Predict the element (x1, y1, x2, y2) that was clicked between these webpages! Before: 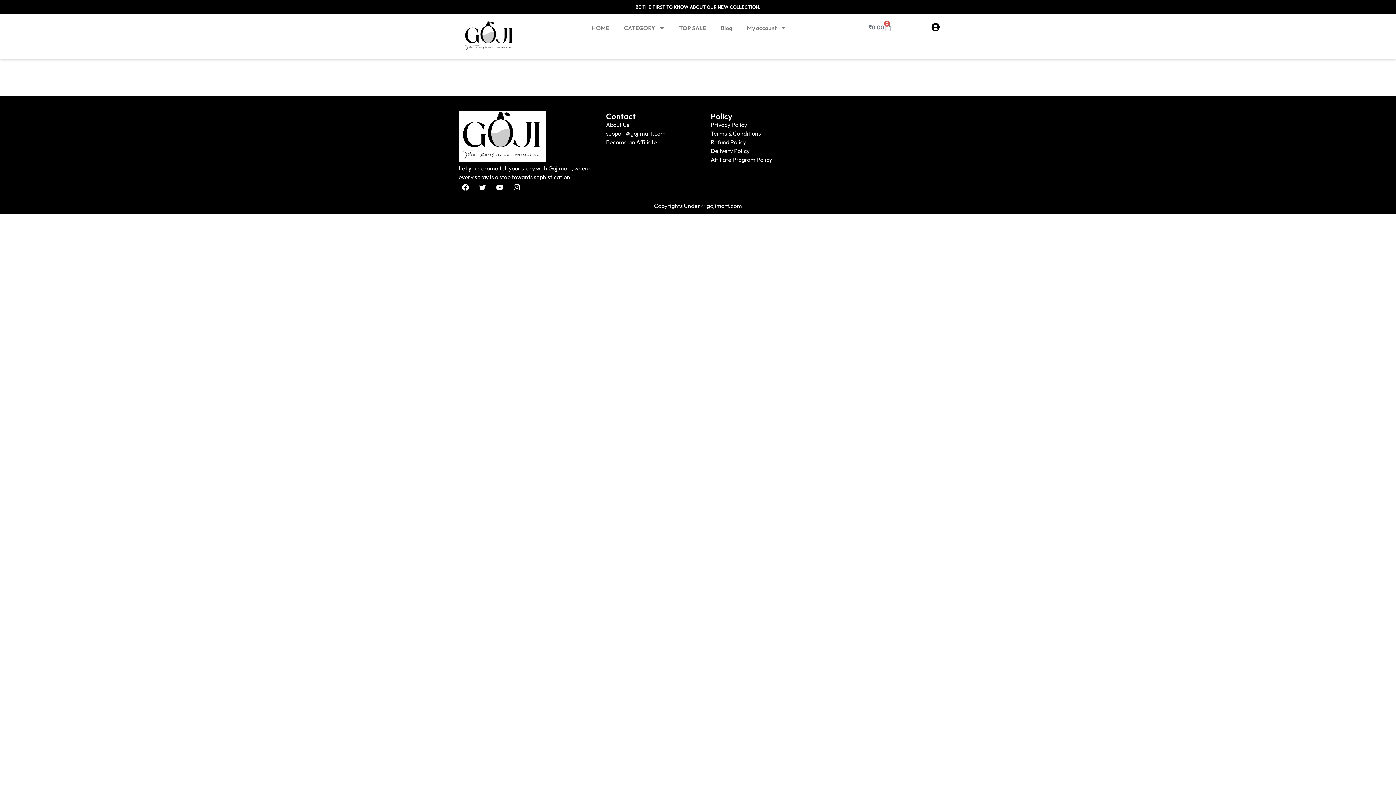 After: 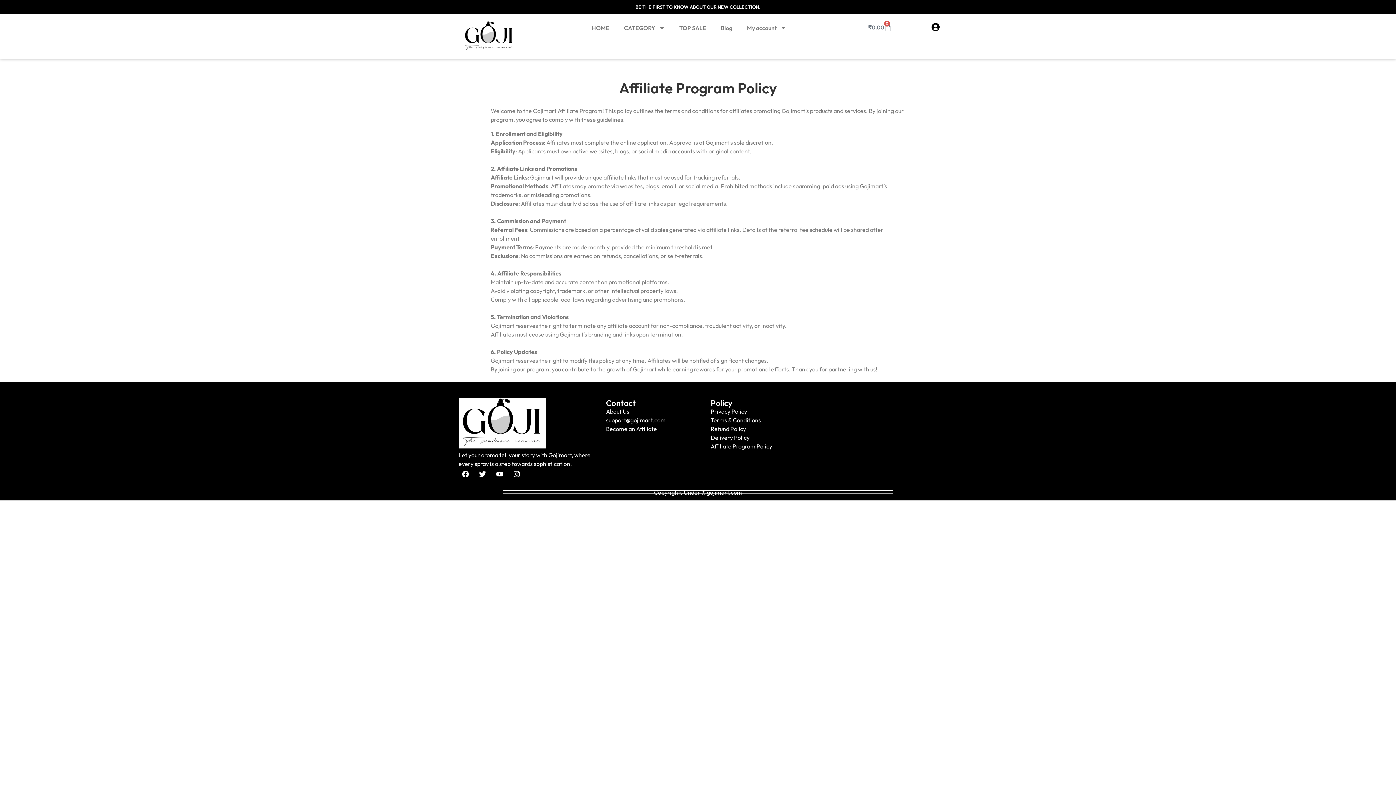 Action: bbox: (710, 155, 811, 164) label: Affiliate Program Policy